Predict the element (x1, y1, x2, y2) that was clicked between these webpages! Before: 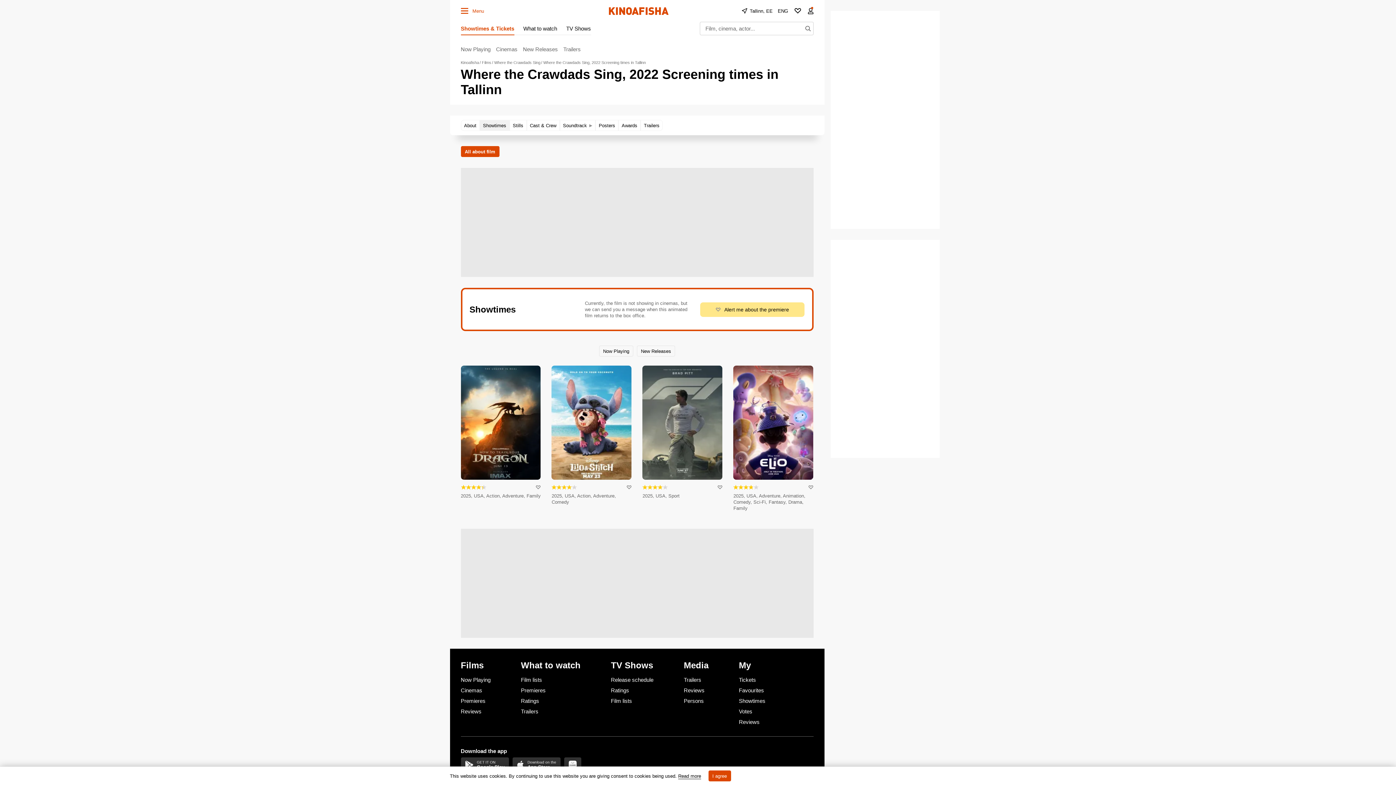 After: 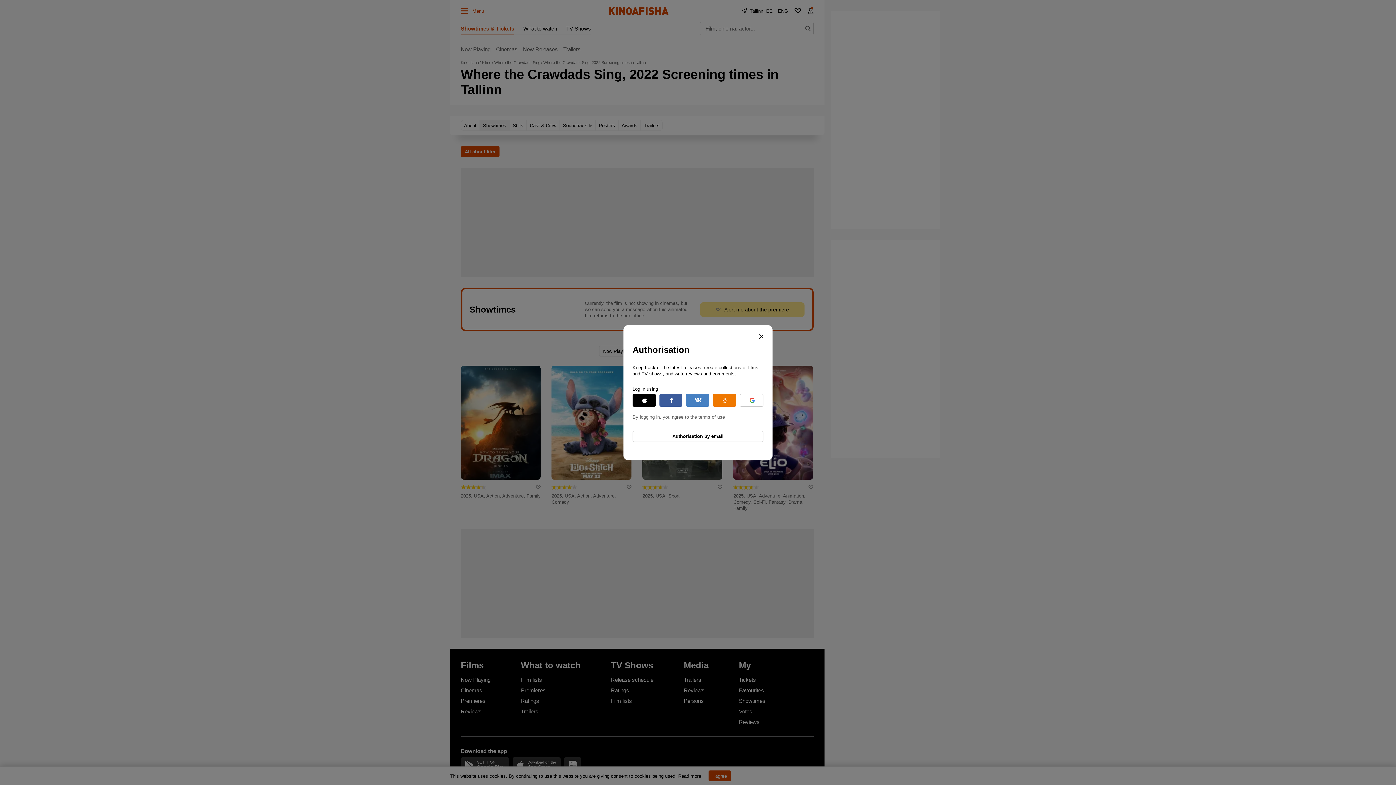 Action: bbox: (739, 687, 783, 694) label: Favourites